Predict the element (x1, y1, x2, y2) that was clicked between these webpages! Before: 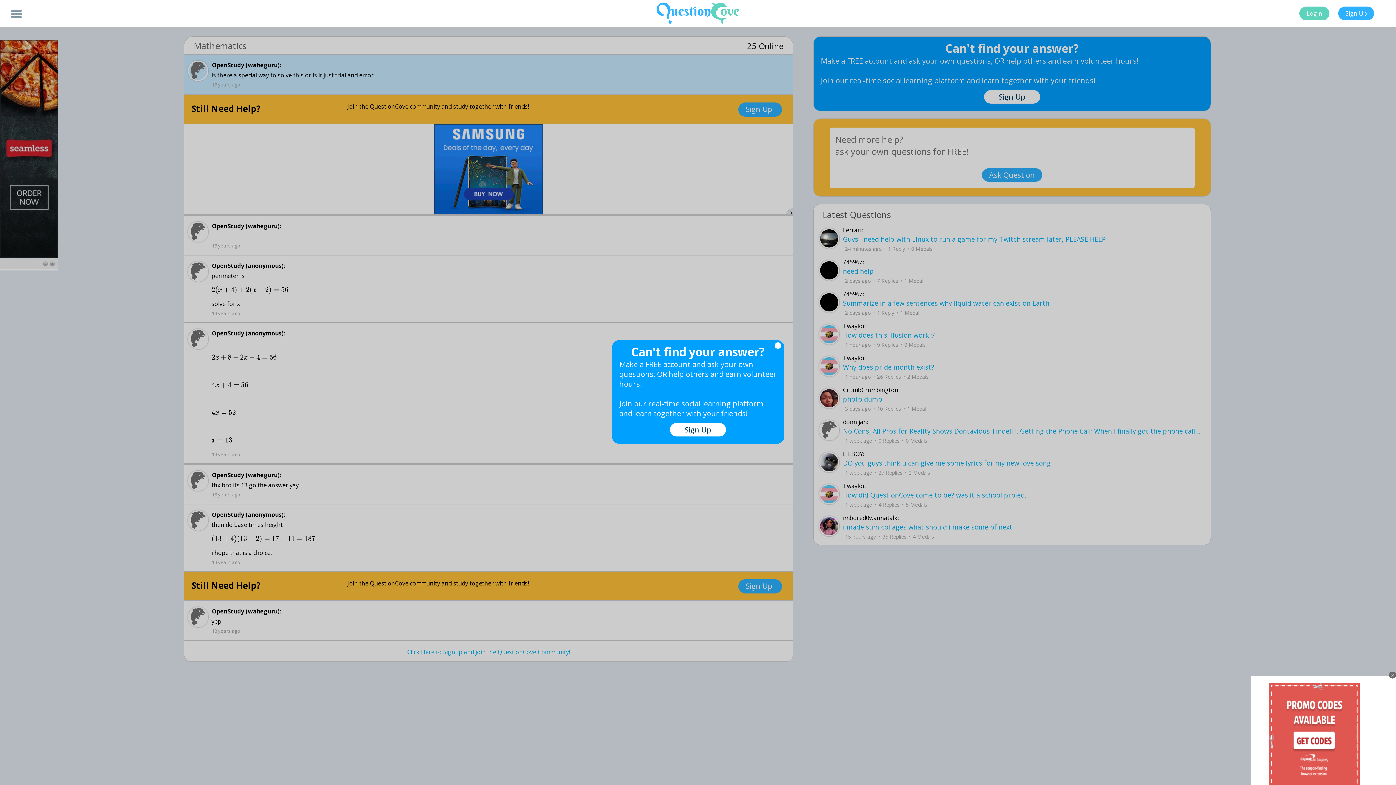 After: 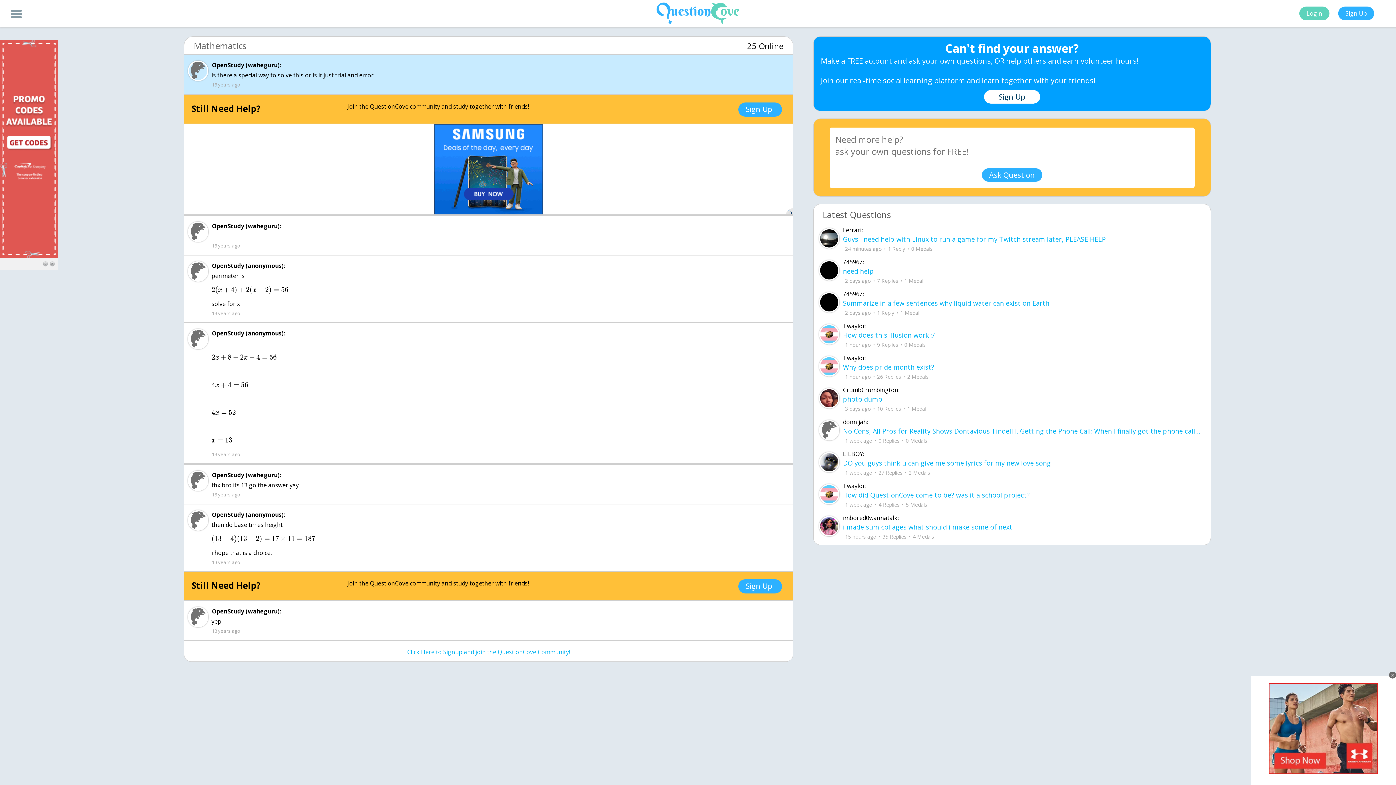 Action: bbox: (774, 342, 781, 349)